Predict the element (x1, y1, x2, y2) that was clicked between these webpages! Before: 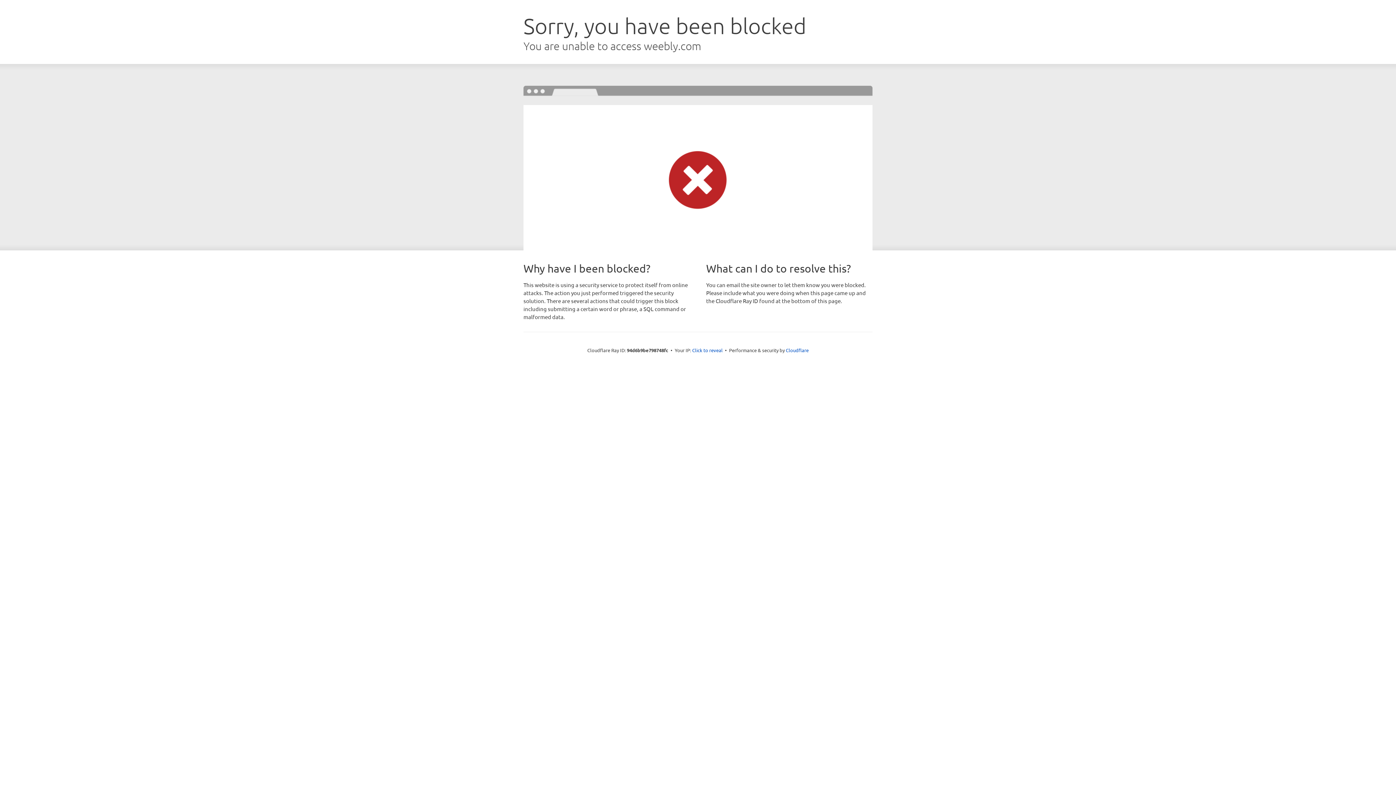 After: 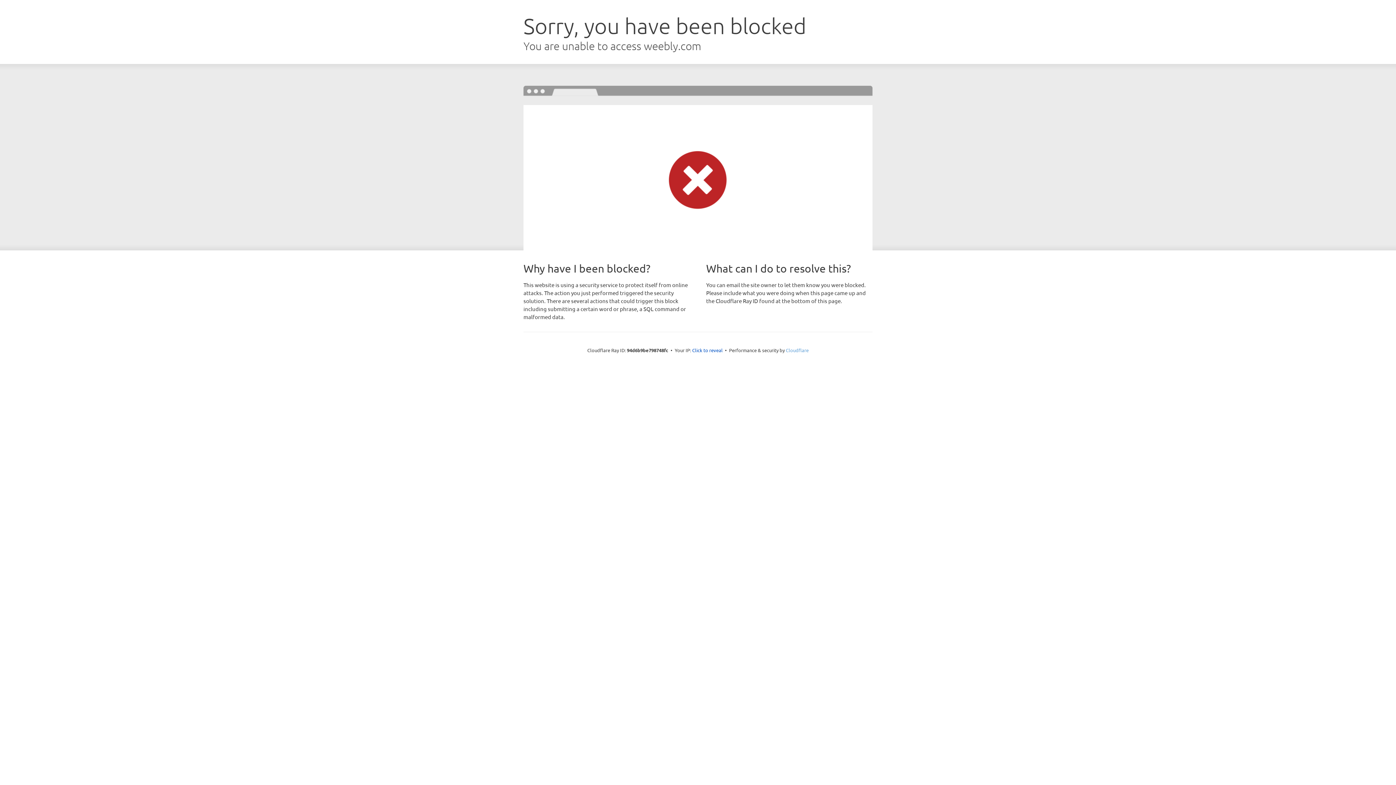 Action: bbox: (786, 347, 808, 353) label: Cloudflare